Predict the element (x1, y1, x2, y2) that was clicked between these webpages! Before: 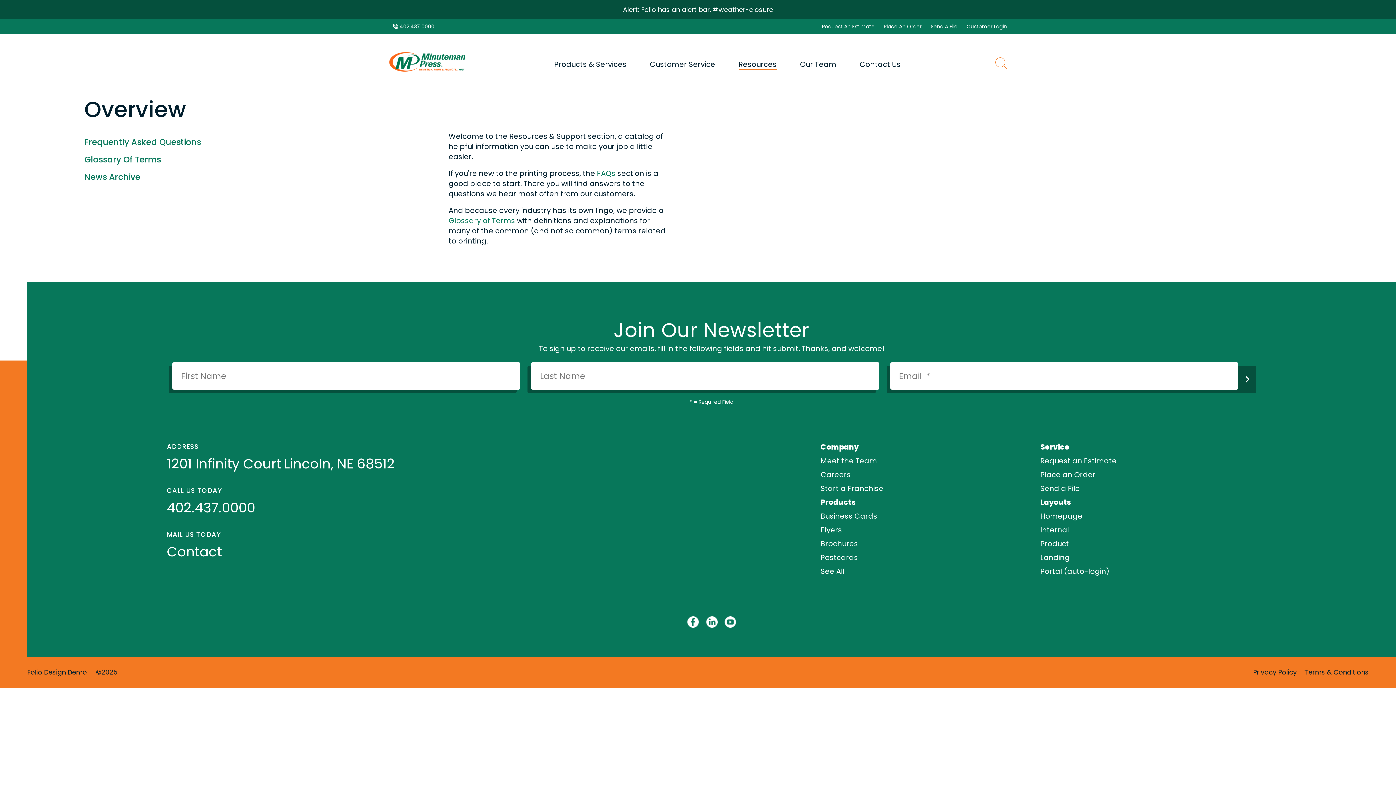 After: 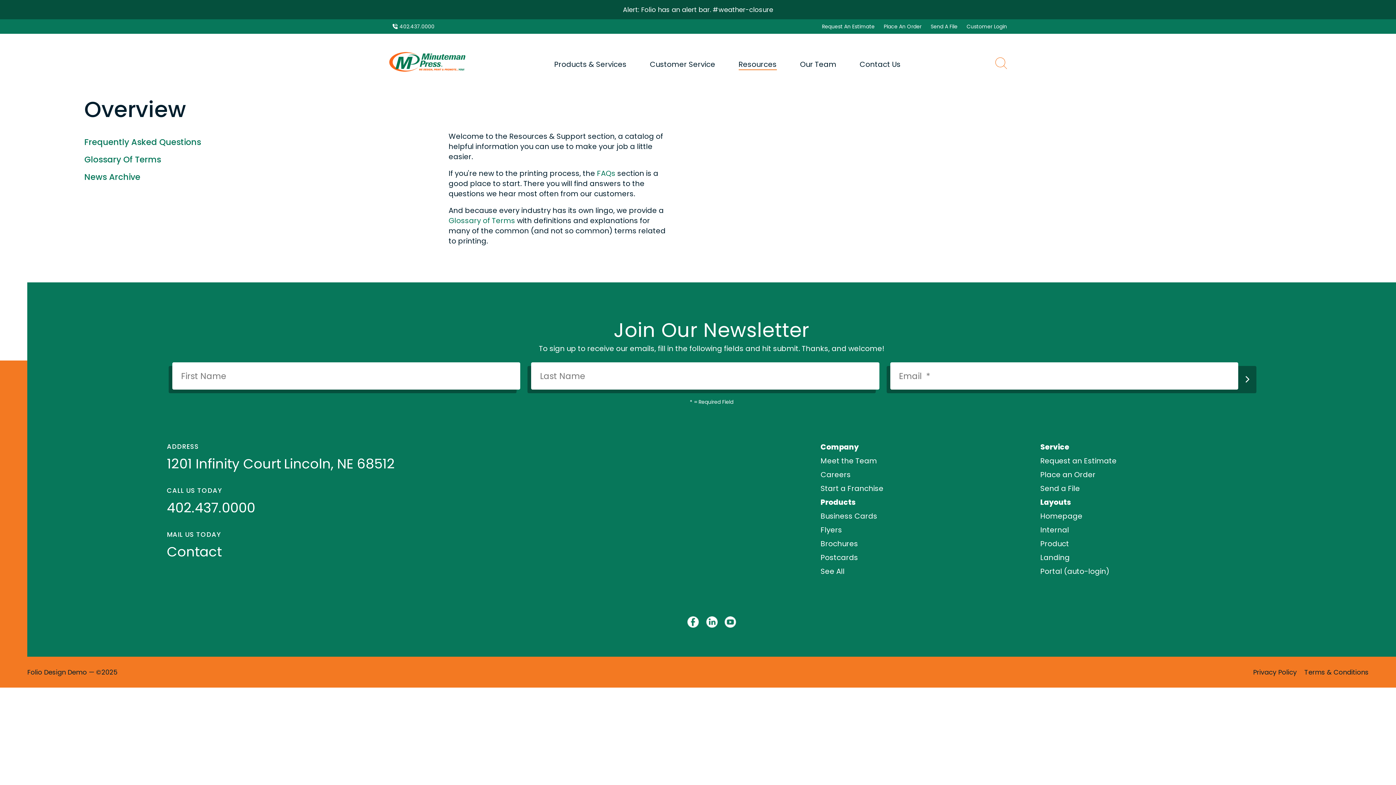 Action: bbox: (687, 616, 699, 626)